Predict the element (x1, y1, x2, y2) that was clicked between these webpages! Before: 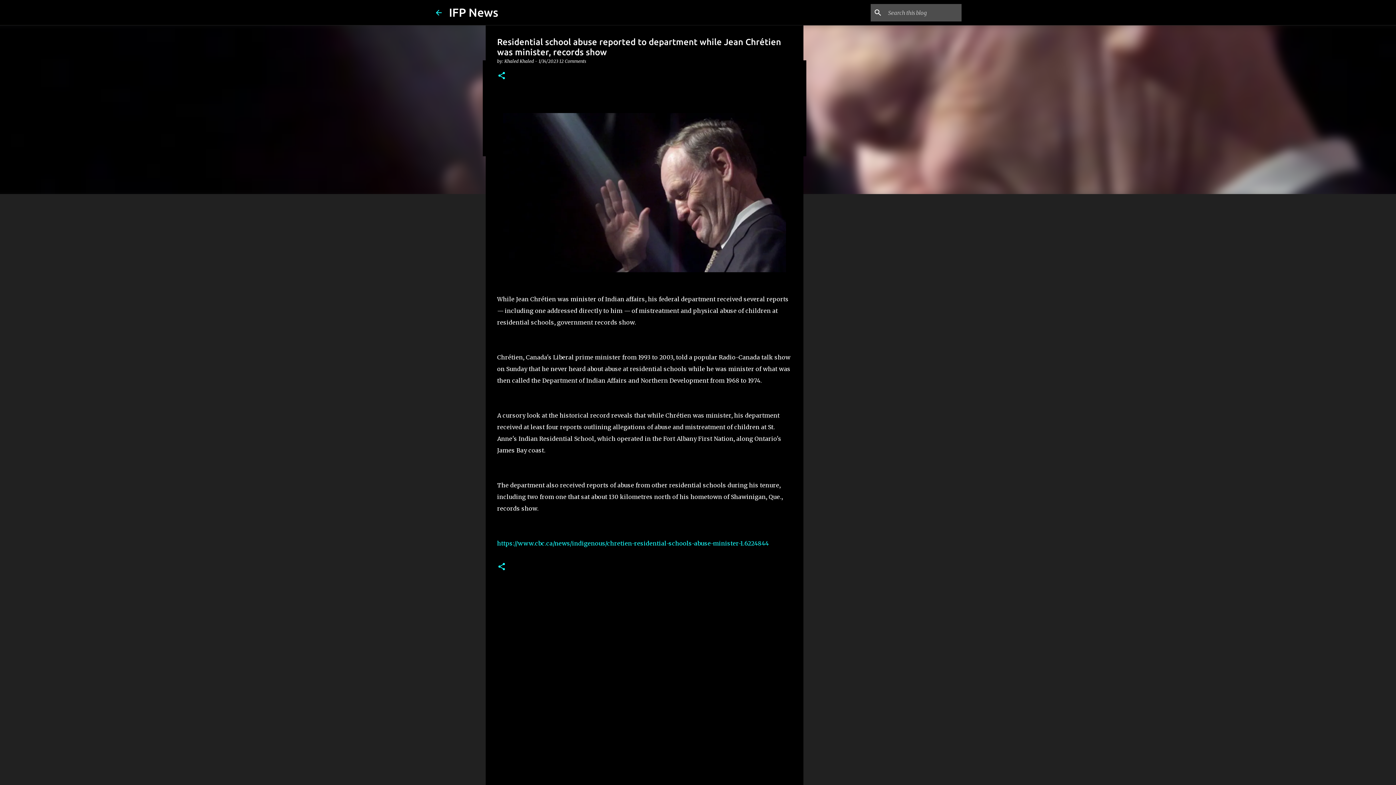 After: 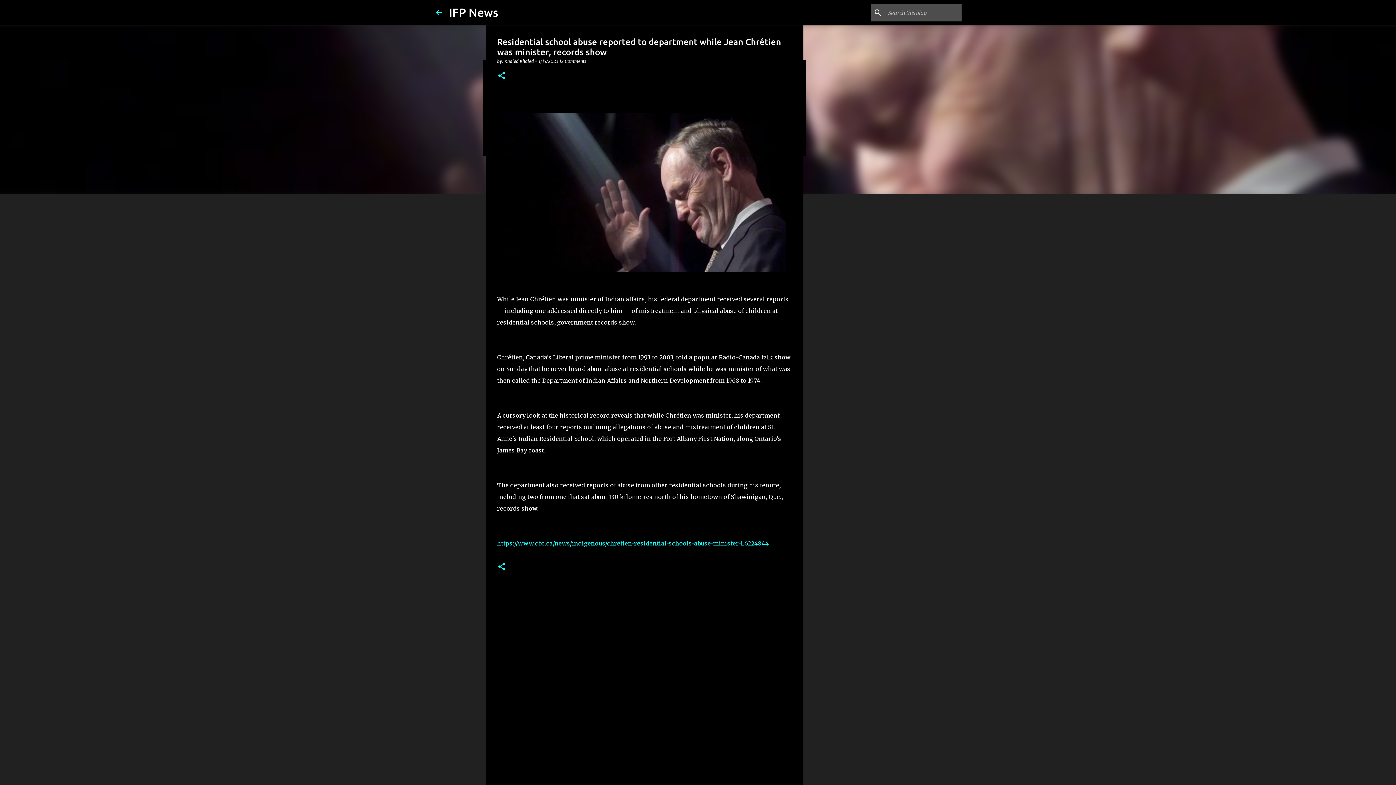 Action: label: 1/14/2023  bbox: (538, 58, 559, 64)